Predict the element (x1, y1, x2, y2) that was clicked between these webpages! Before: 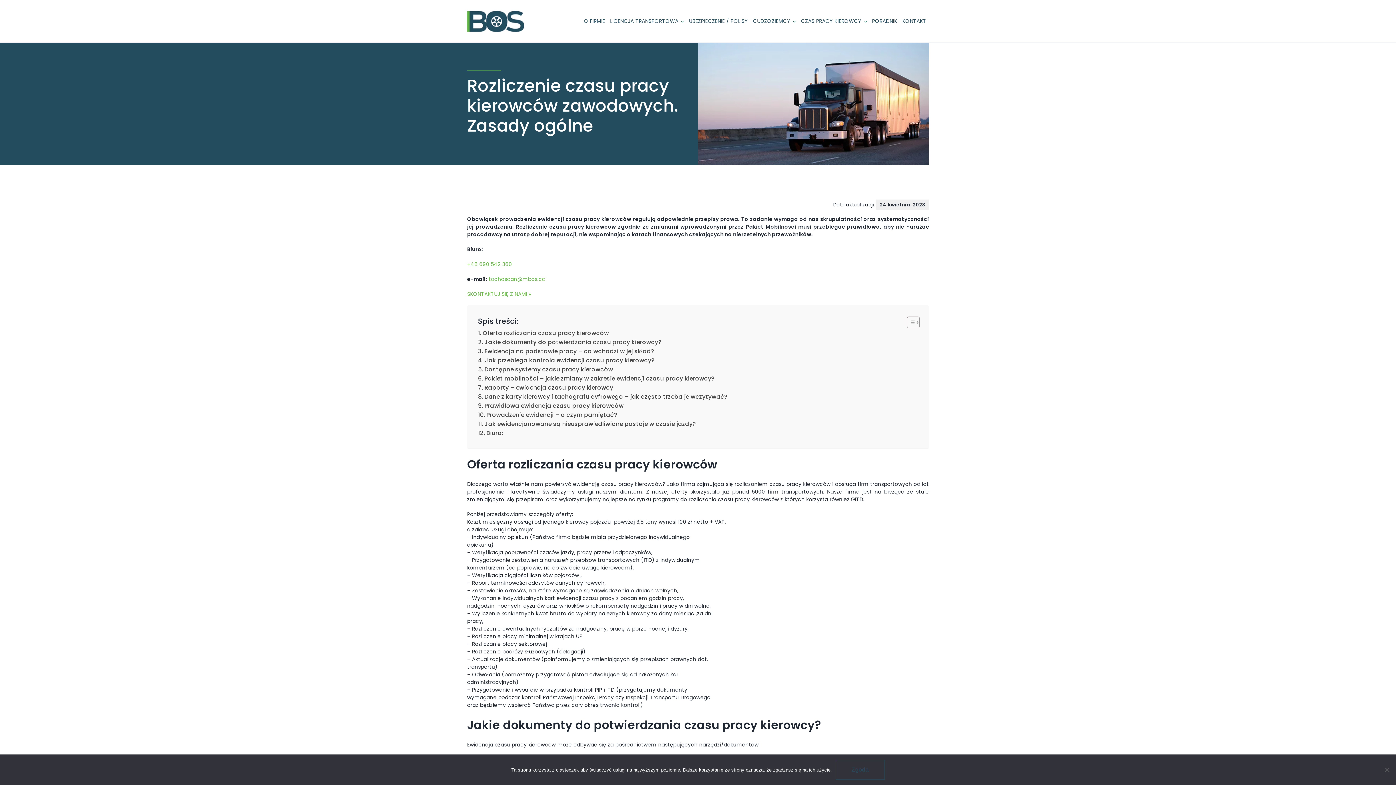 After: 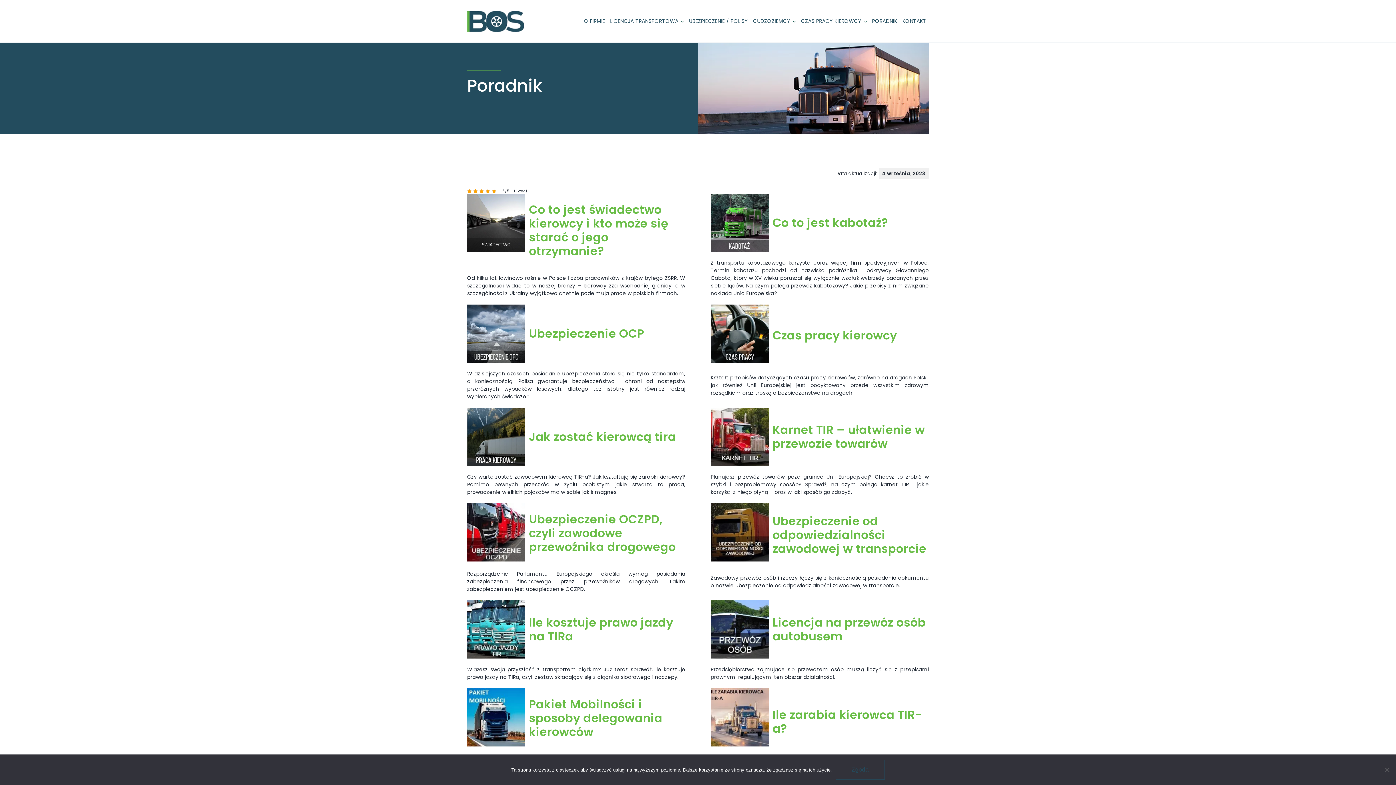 Action: bbox: (872, 17, 897, 25) label: PORADNIK